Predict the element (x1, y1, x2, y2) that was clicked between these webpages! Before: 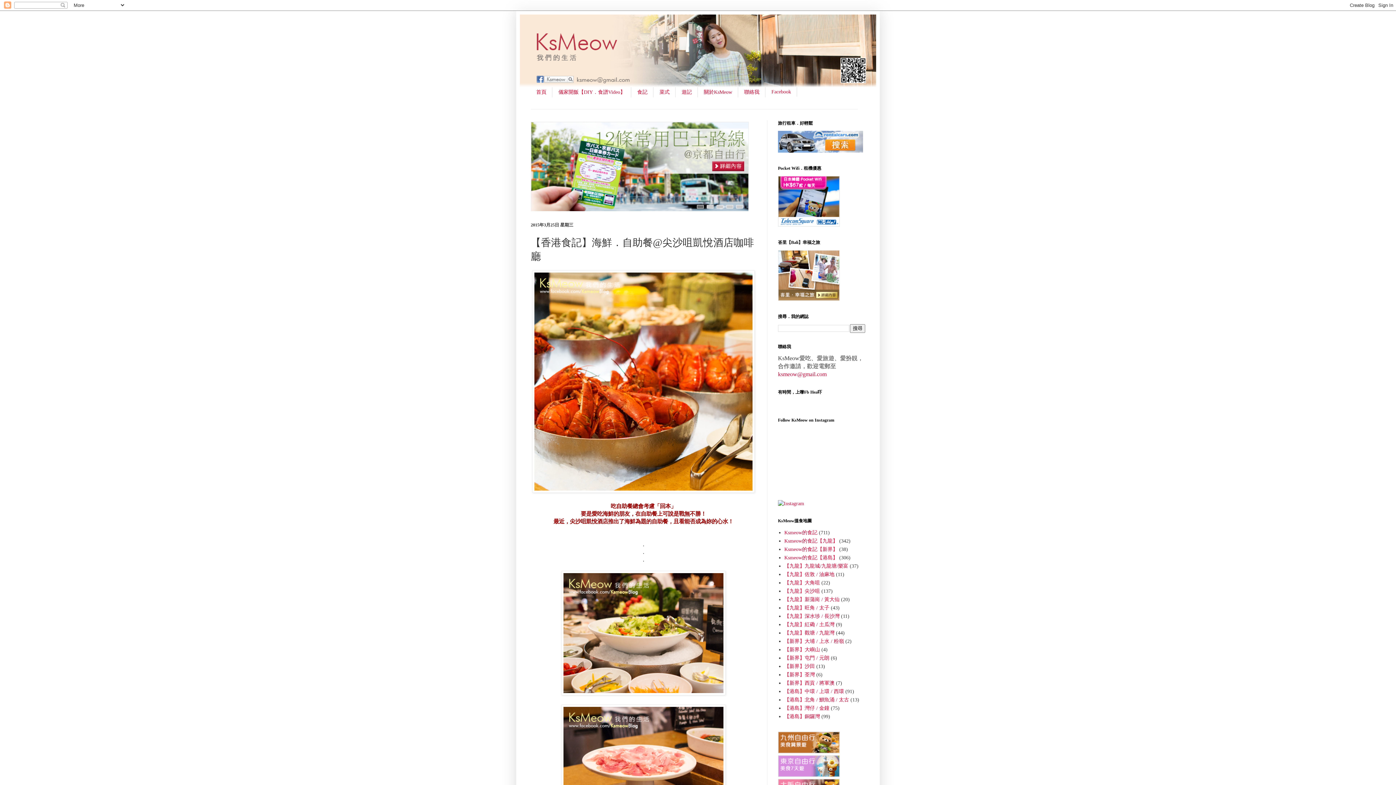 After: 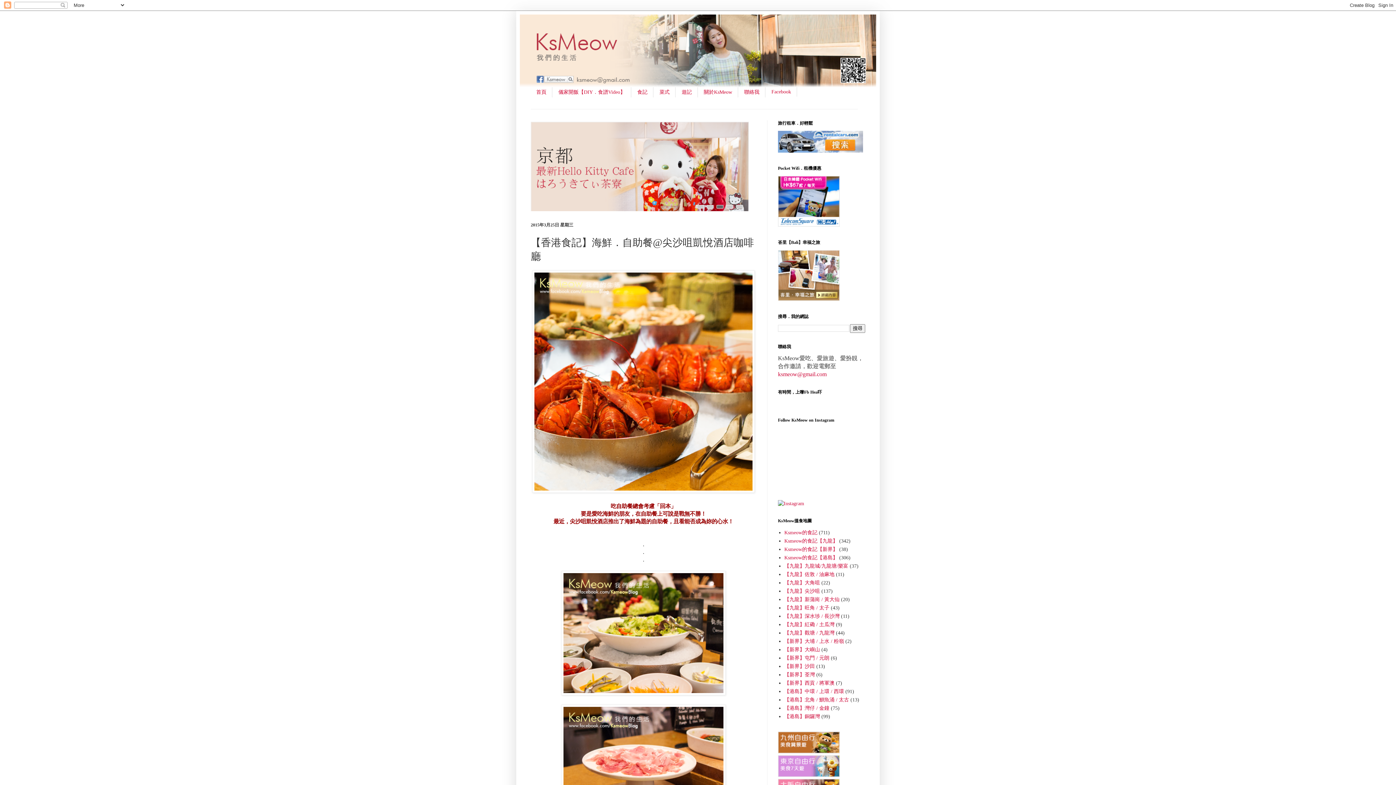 Action: bbox: (778, 222, 840, 228)